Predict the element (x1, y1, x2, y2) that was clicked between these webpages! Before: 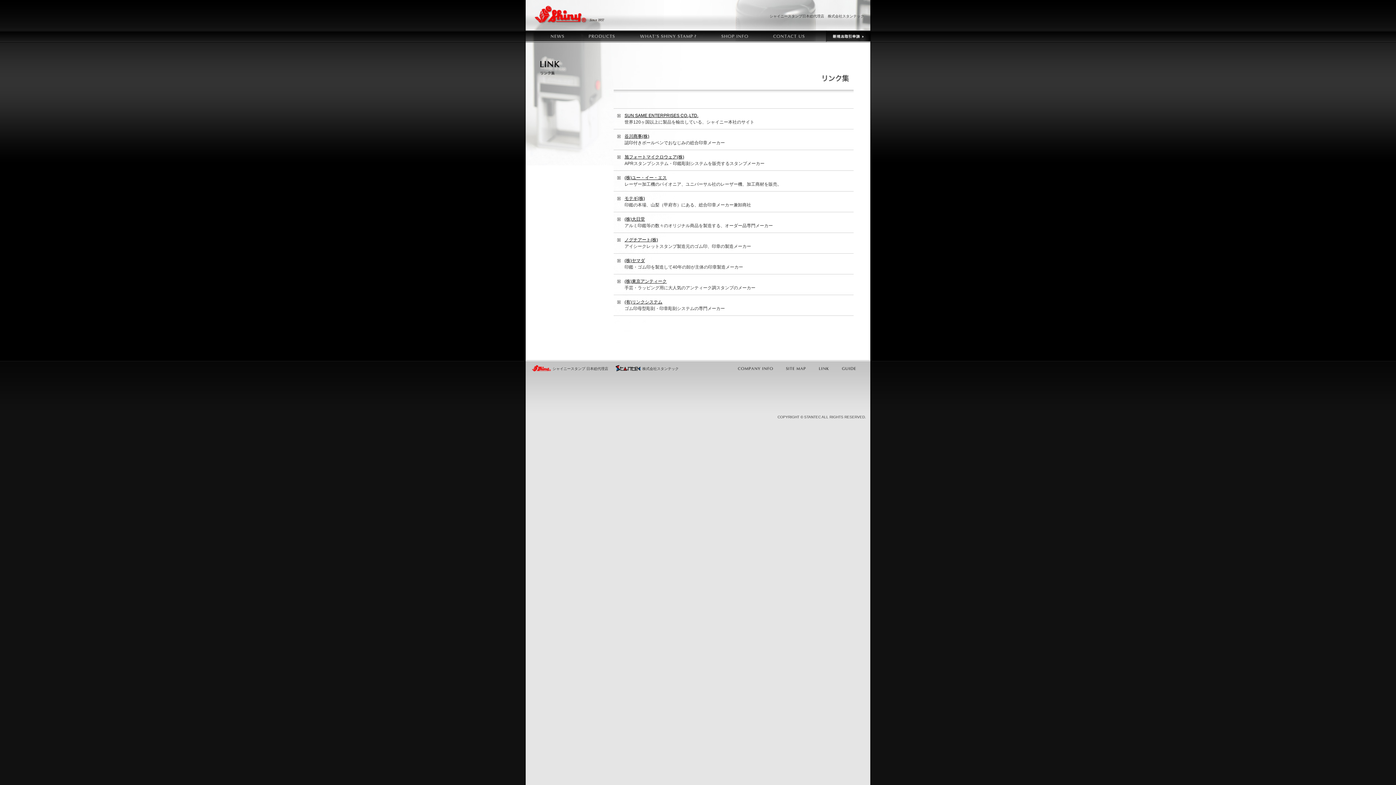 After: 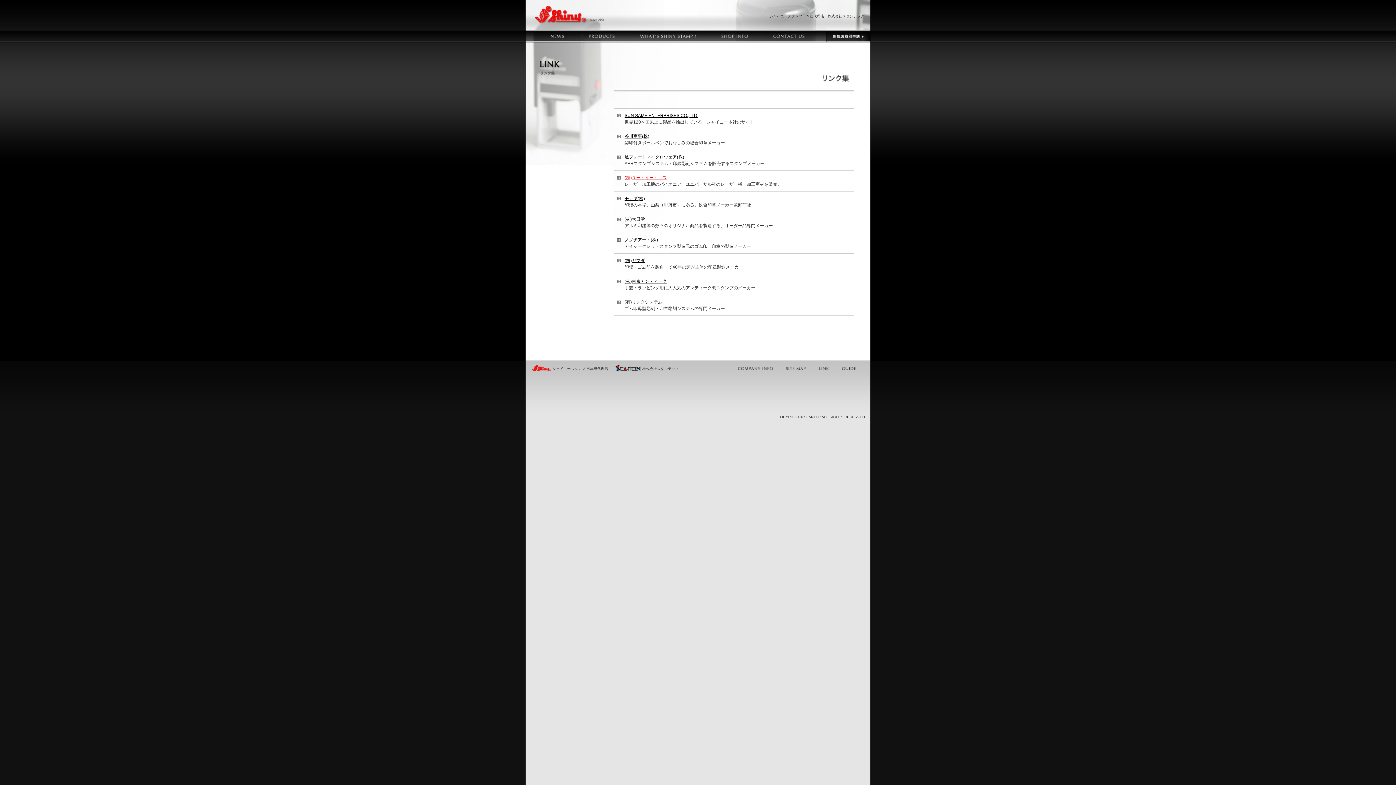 Action: bbox: (624, 175, 666, 180) label: (株)ユー・イー・エス